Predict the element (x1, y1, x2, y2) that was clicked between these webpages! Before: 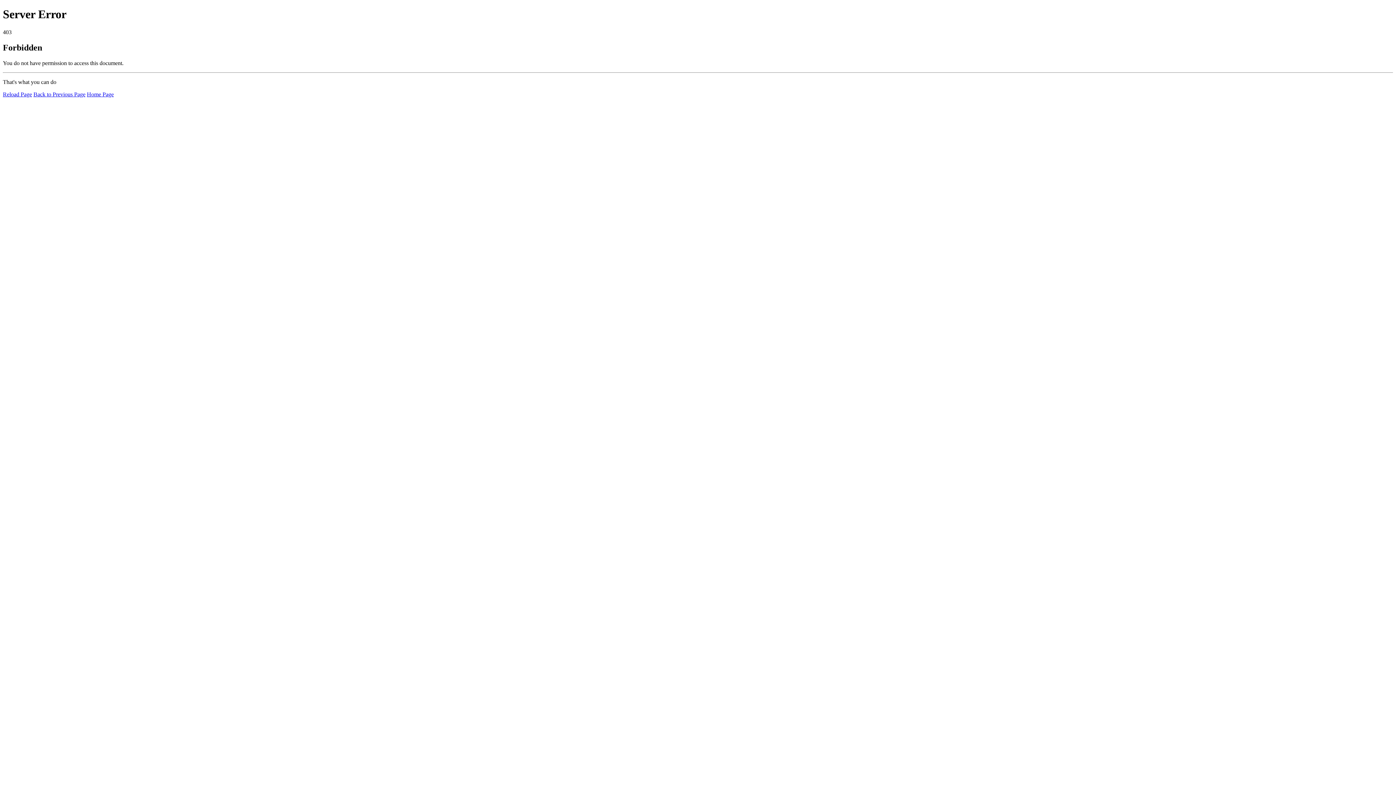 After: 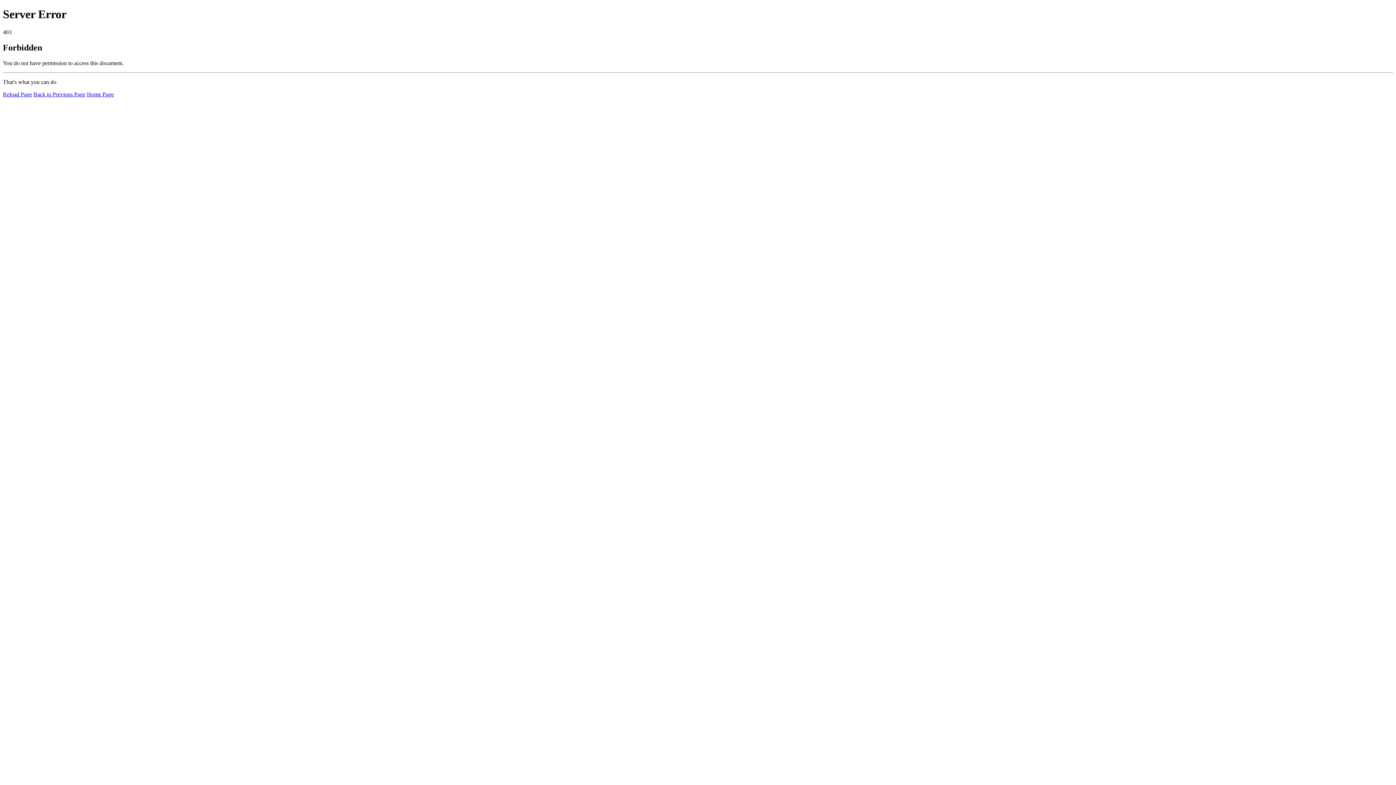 Action: label: Home Page bbox: (86, 91, 113, 97)